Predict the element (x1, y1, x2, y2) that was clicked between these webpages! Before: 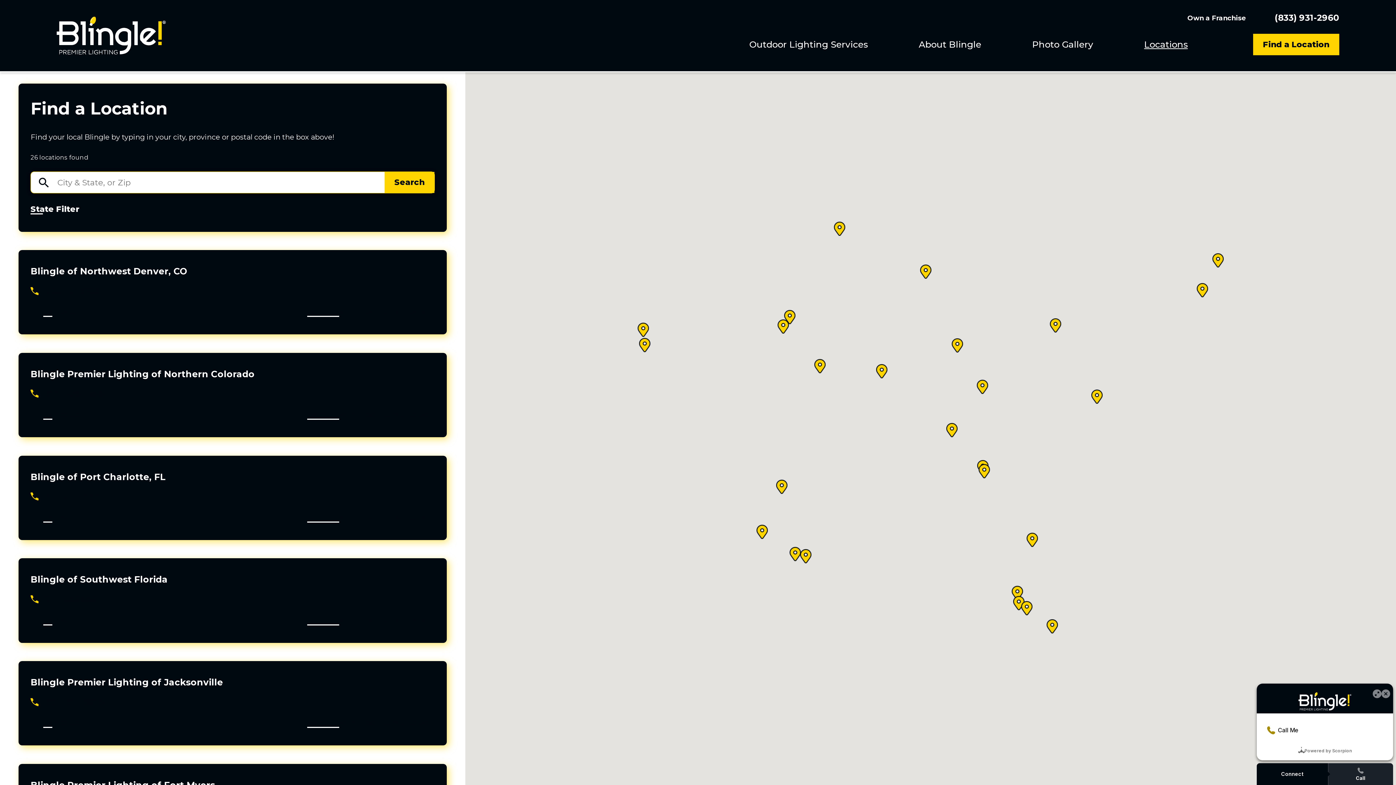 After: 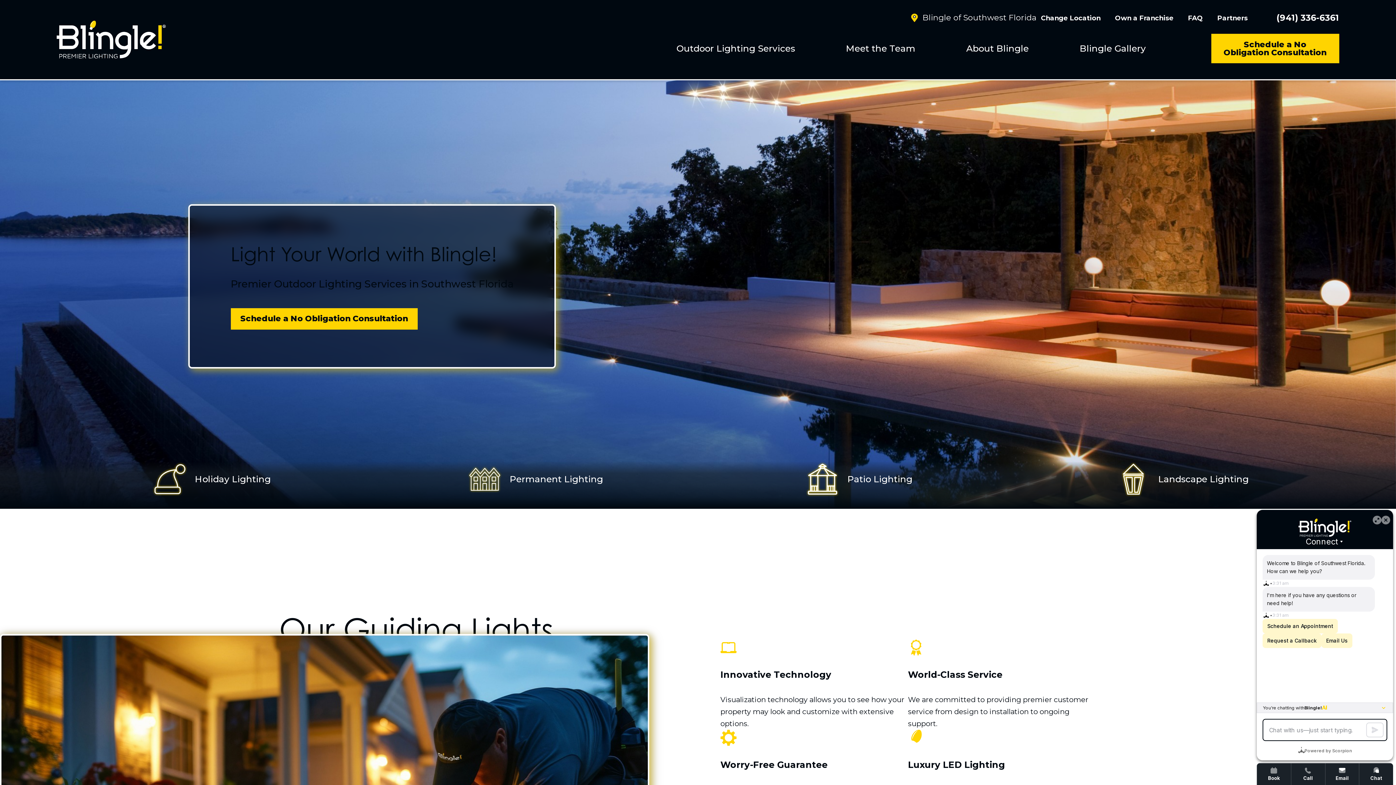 Action: bbox: (30, 574, 434, 585) label: Blingle of Southwest Florida